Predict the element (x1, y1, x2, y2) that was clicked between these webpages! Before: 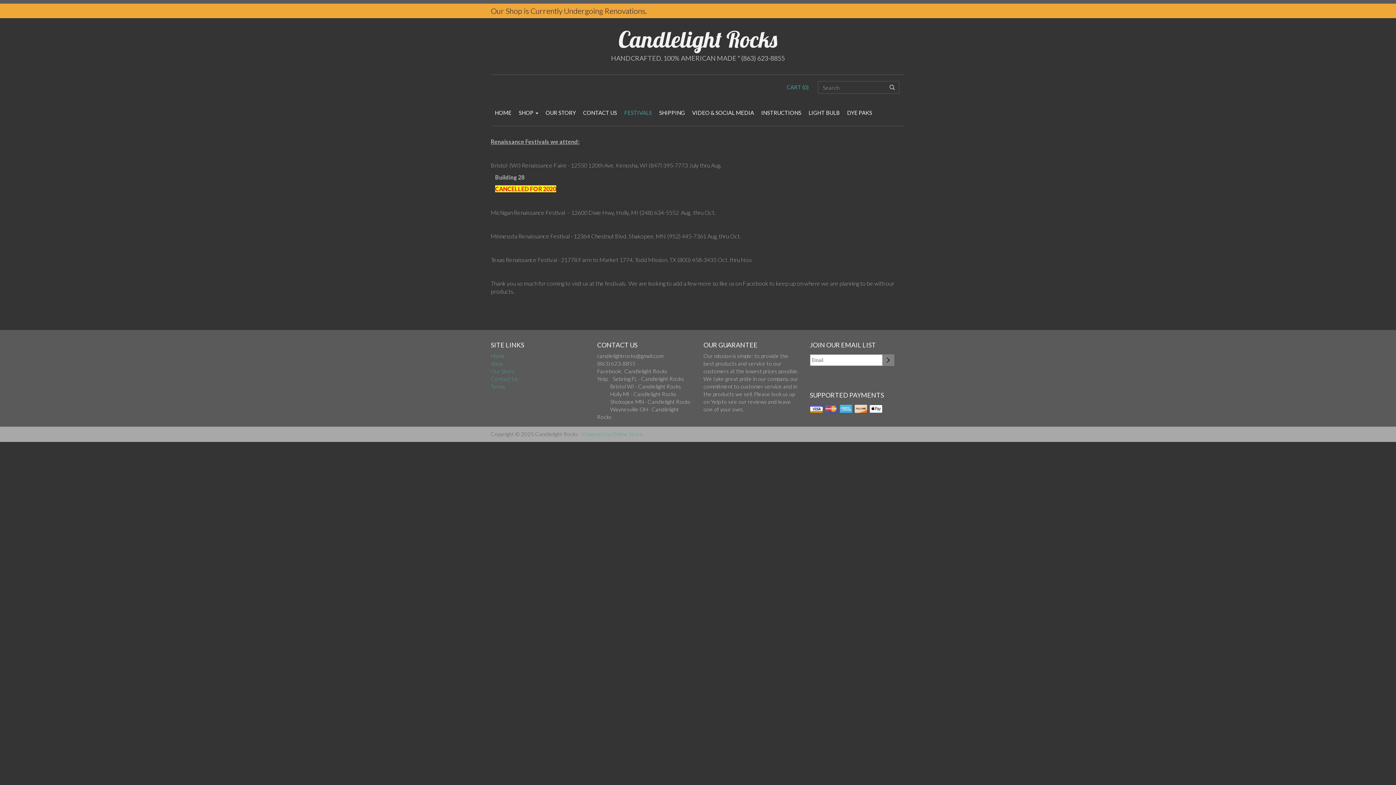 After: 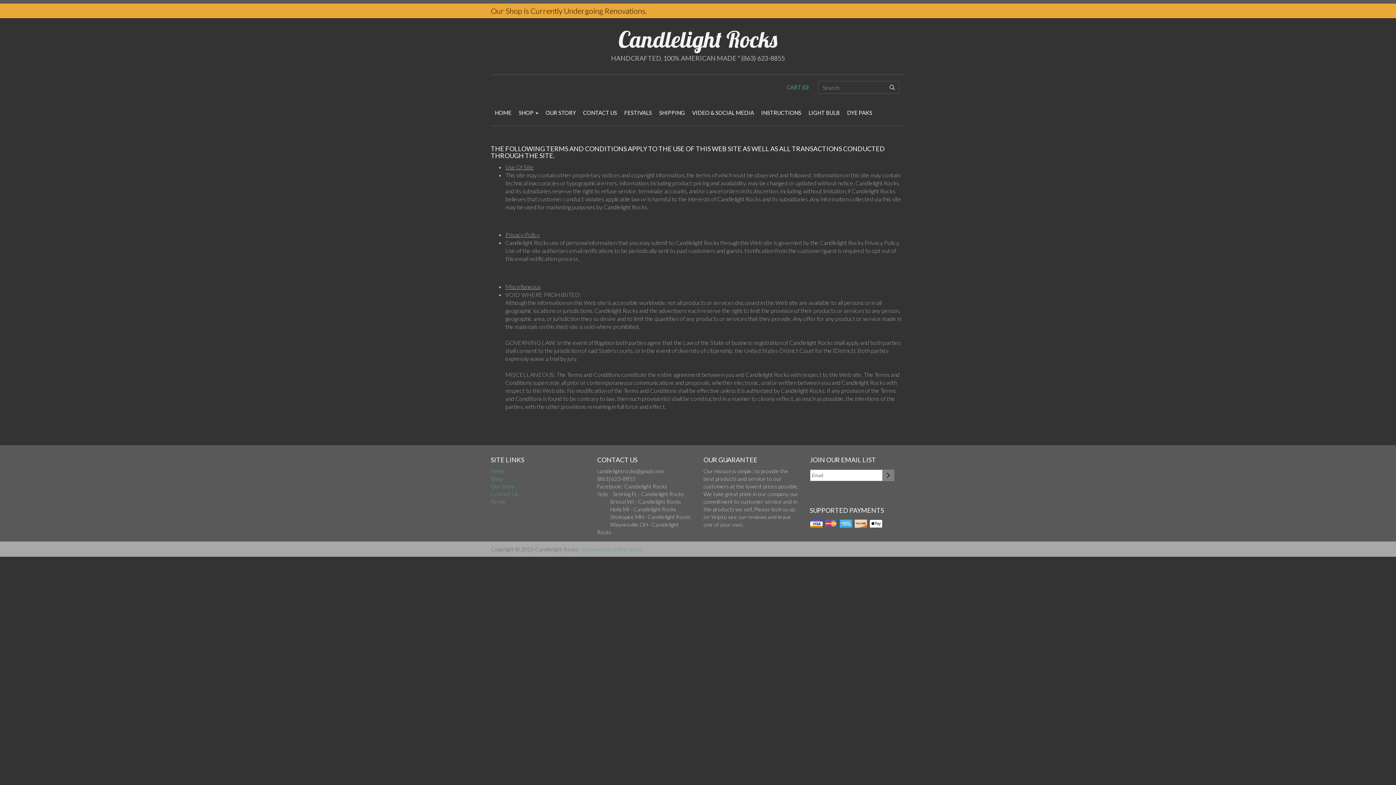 Action: label: Terms bbox: (490, 383, 505, 389)